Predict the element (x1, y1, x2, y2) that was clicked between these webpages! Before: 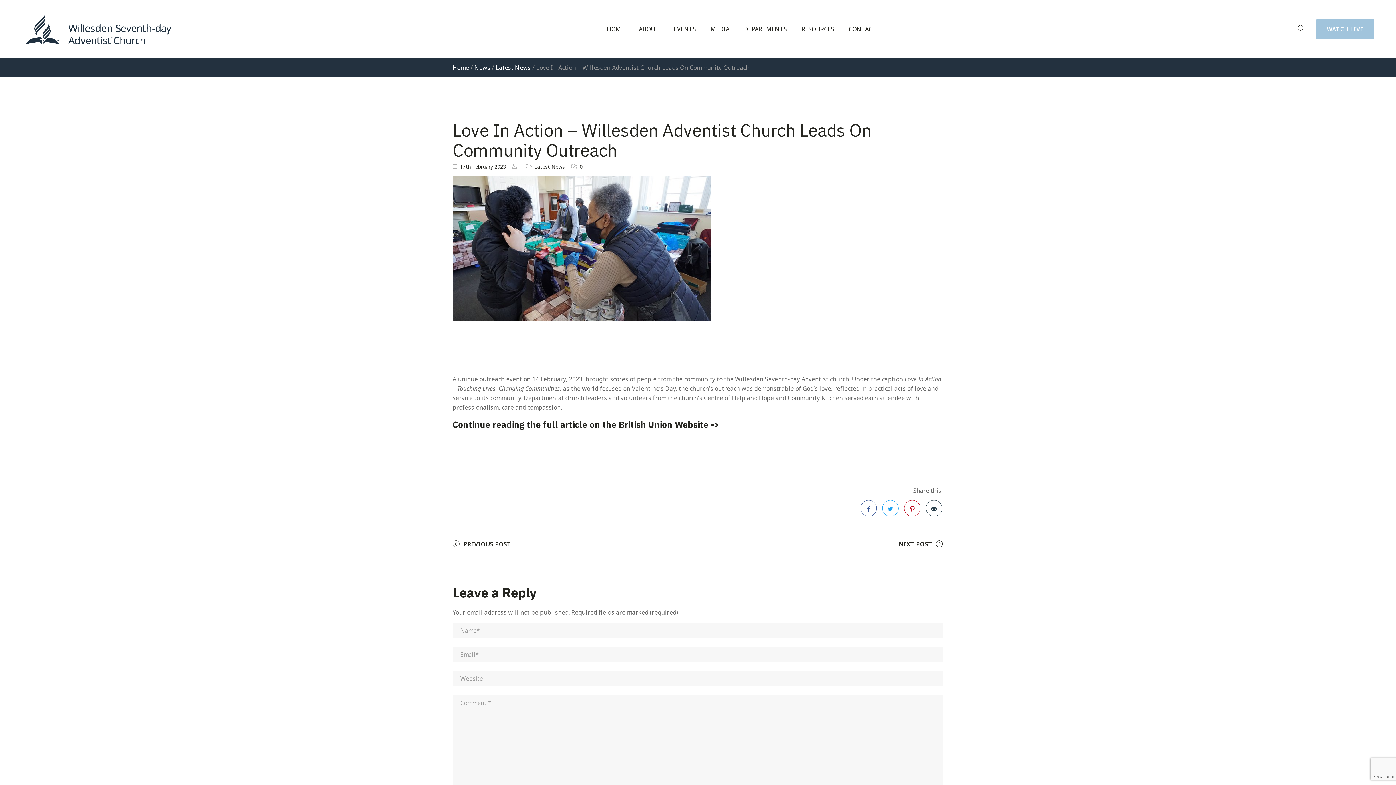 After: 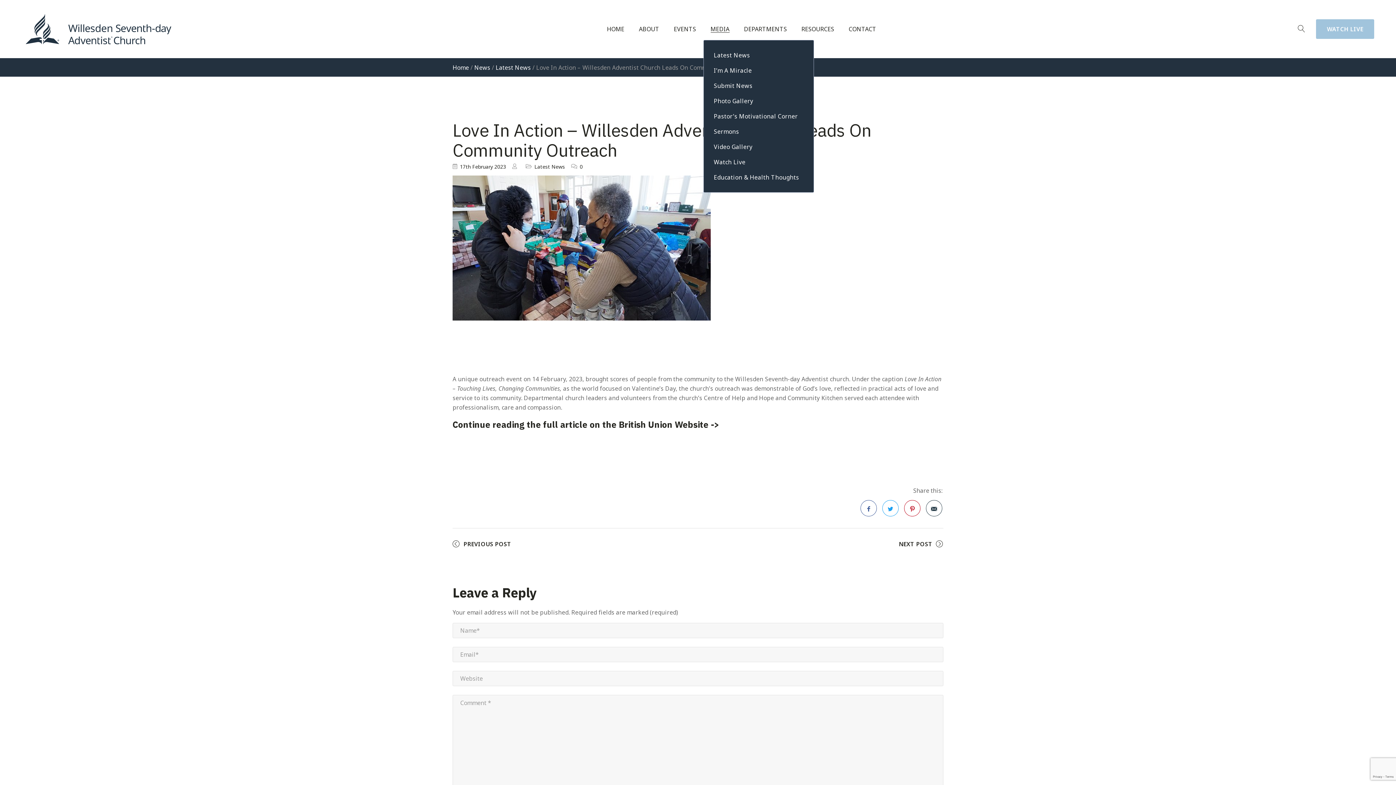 Action: label: MEDIA bbox: (710, 25, 729, 32)